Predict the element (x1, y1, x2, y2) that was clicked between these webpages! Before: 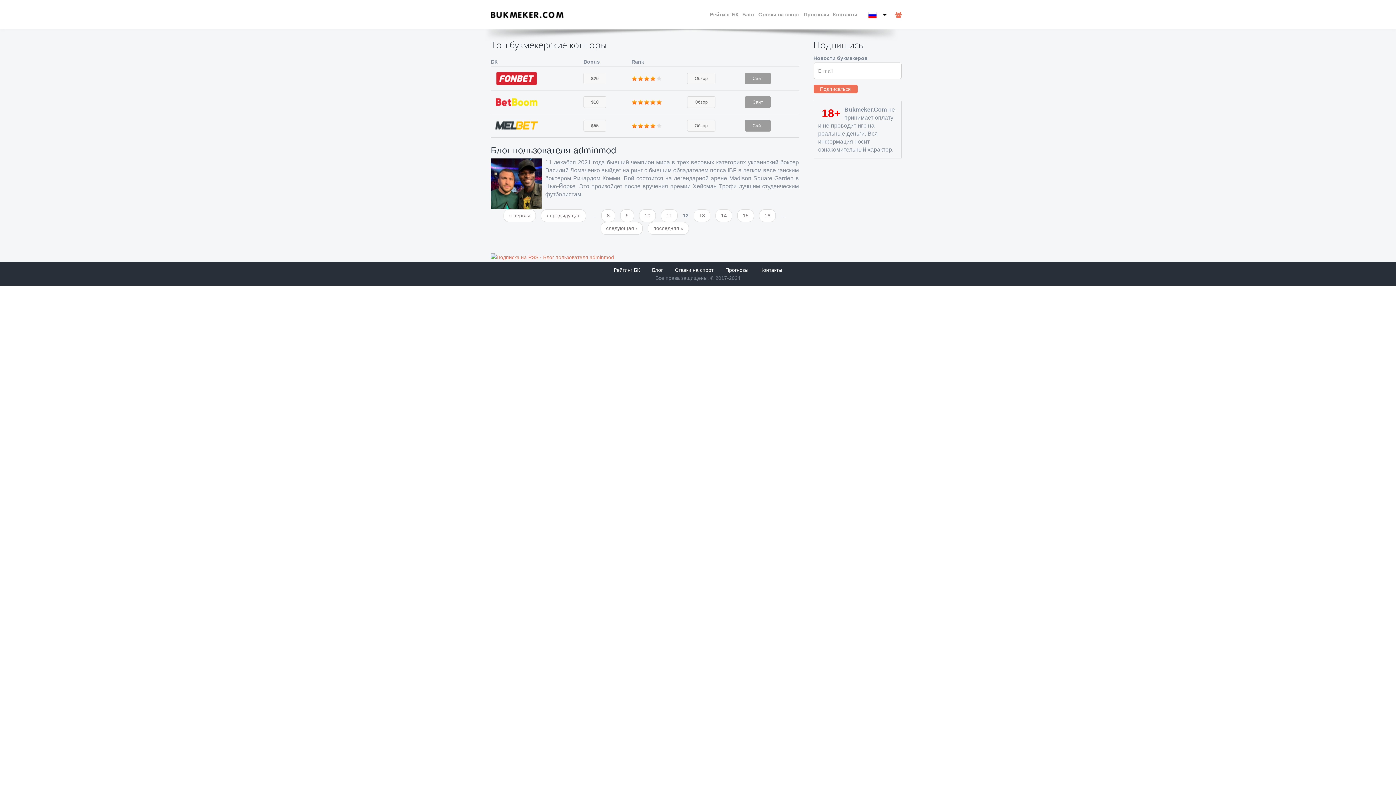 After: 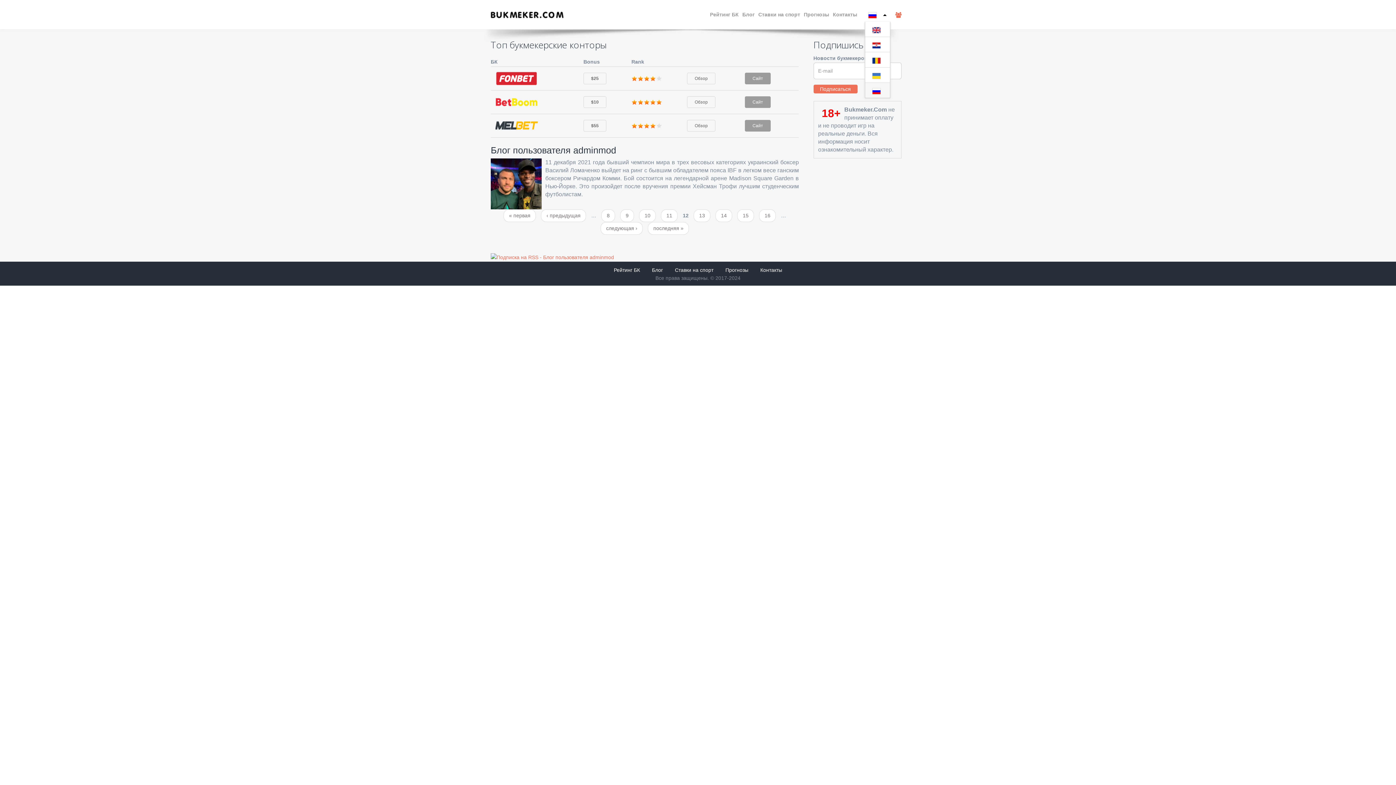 Action: bbox: (865, 8, 890, 21)